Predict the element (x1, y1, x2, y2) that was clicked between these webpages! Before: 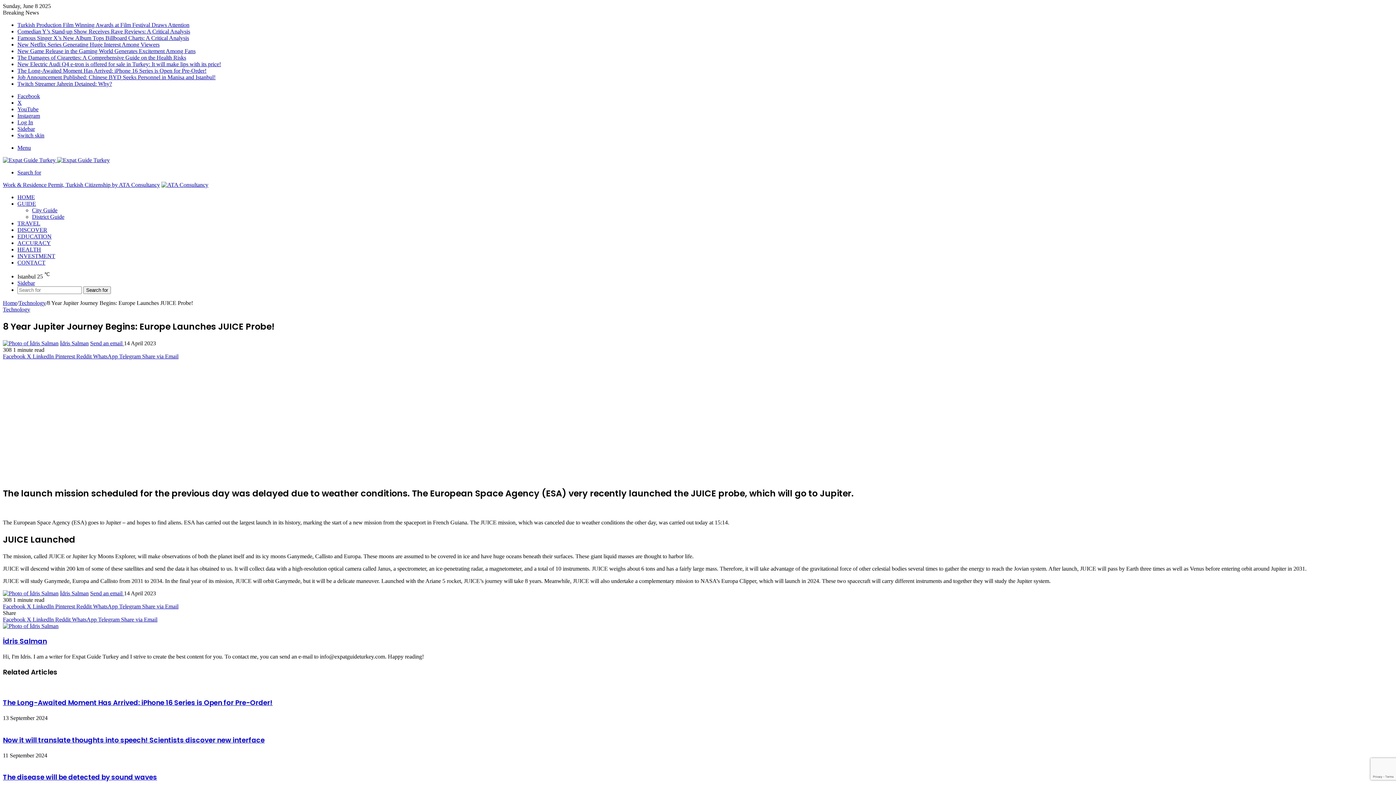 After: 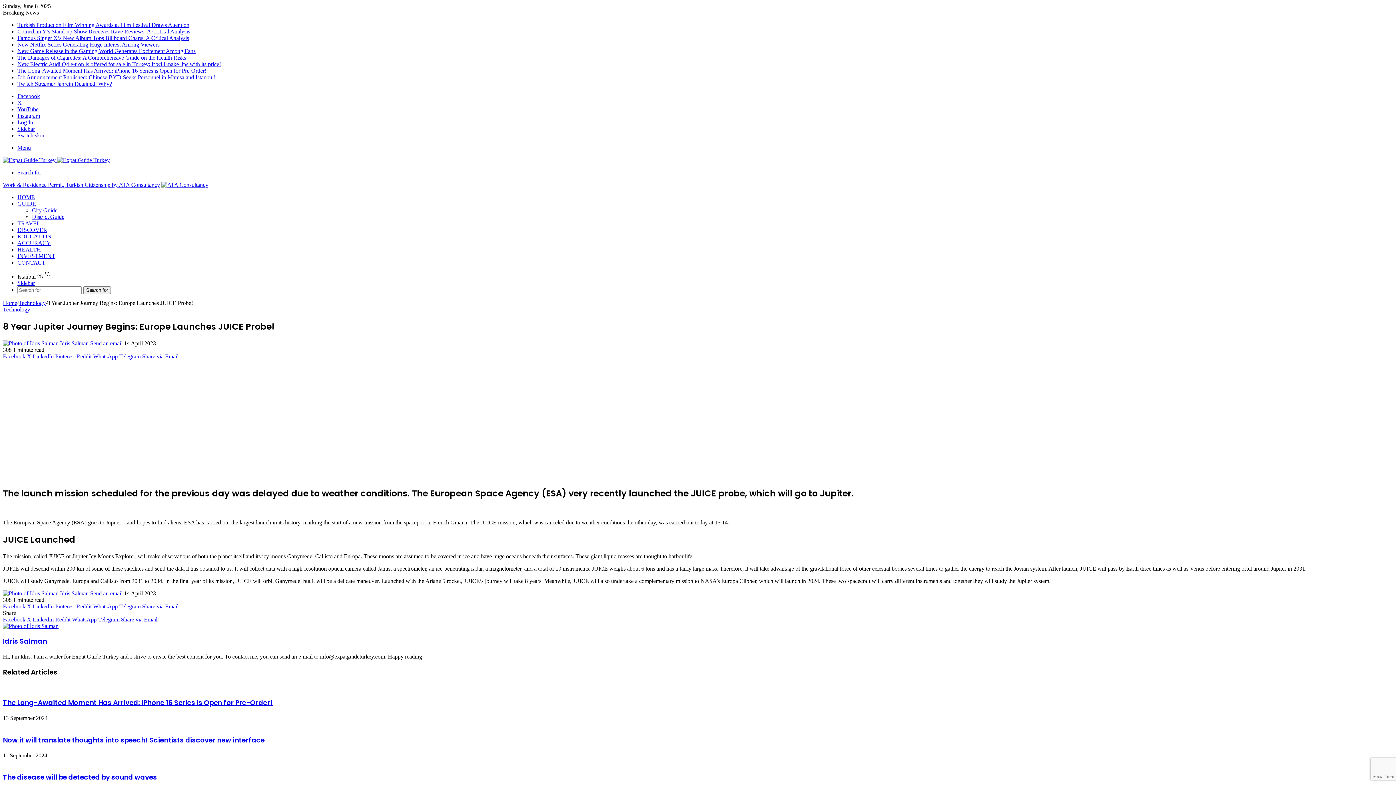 Action: bbox: (17, 144, 30, 150) label: Menu